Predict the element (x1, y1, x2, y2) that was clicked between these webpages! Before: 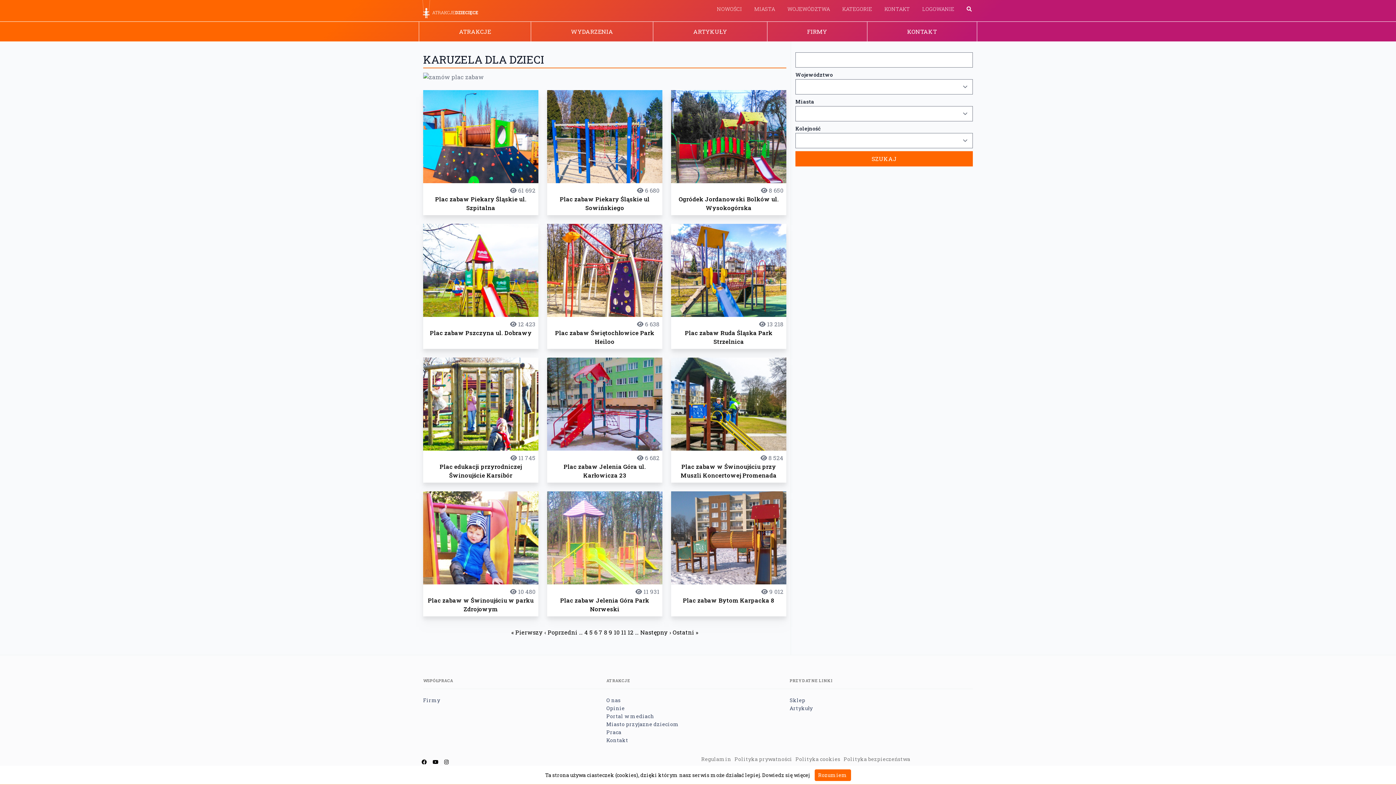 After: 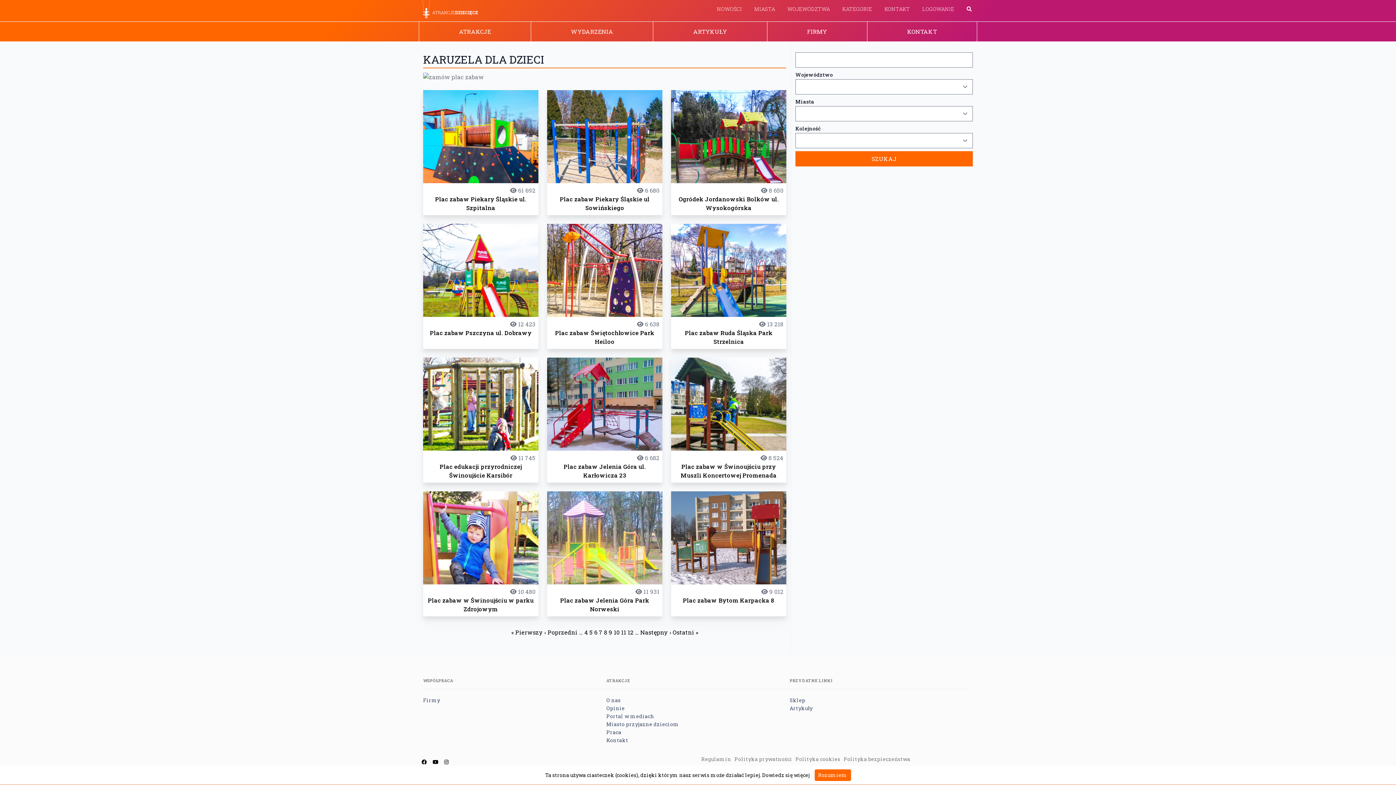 Action: bbox: (429, 755, 441, 769)